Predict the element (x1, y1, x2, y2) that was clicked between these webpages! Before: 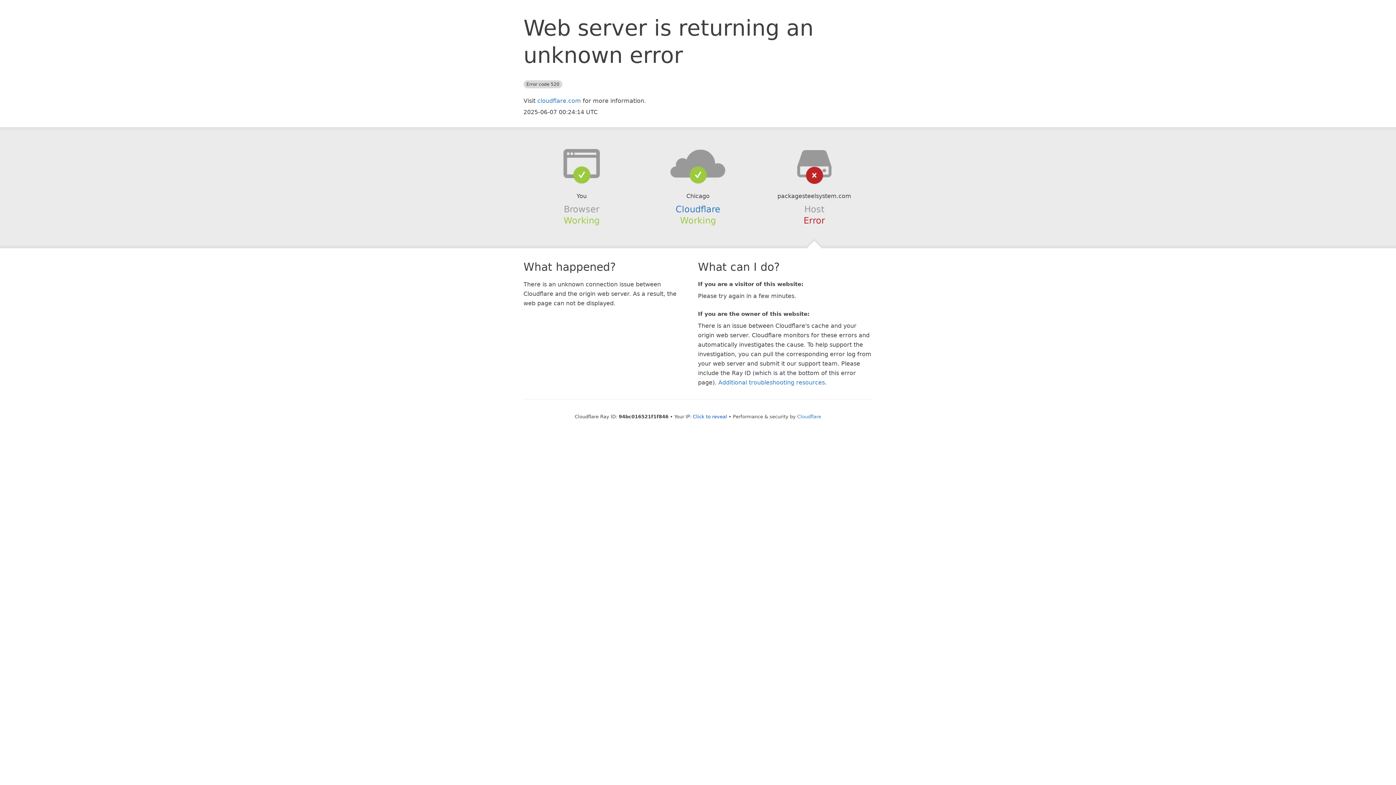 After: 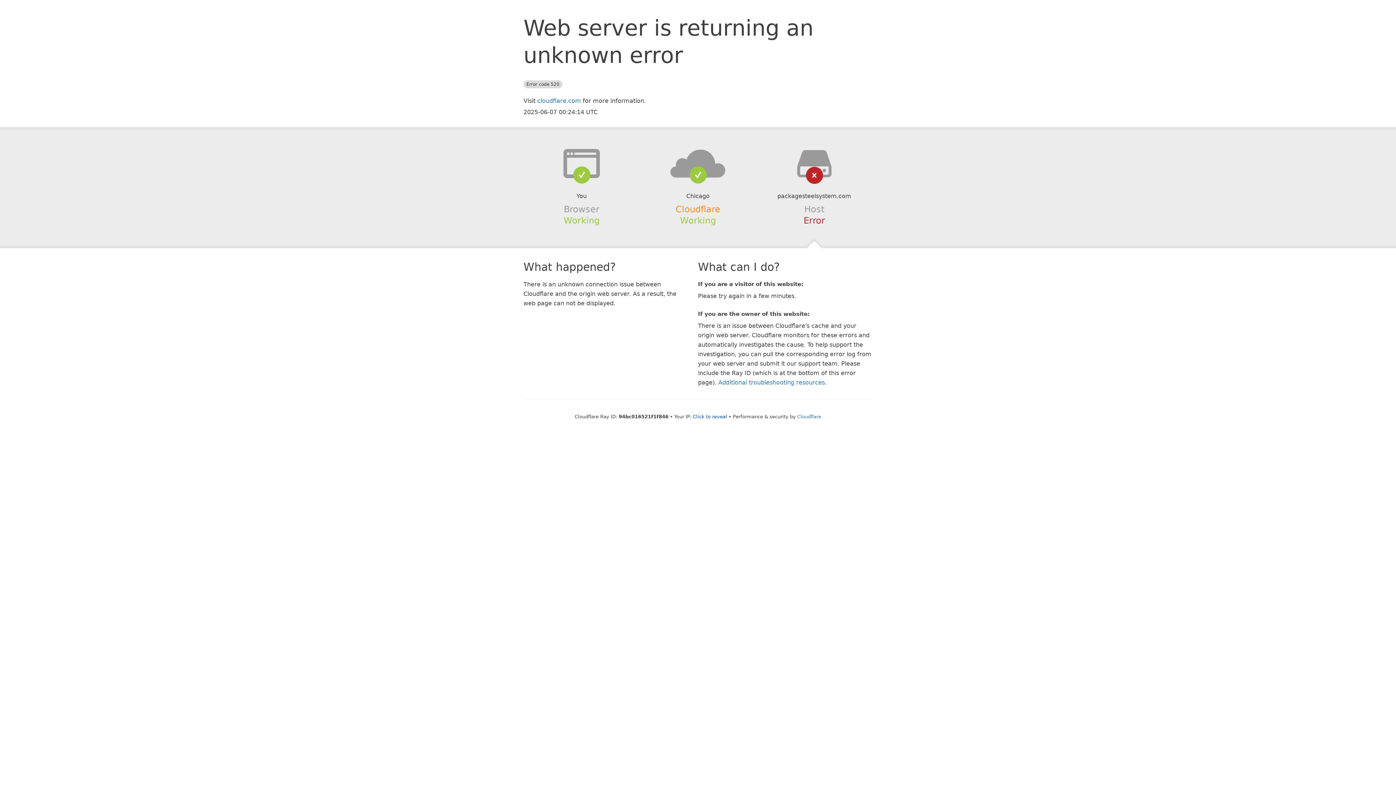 Action: label: Cloudflare bbox: (675, 204, 720, 214)